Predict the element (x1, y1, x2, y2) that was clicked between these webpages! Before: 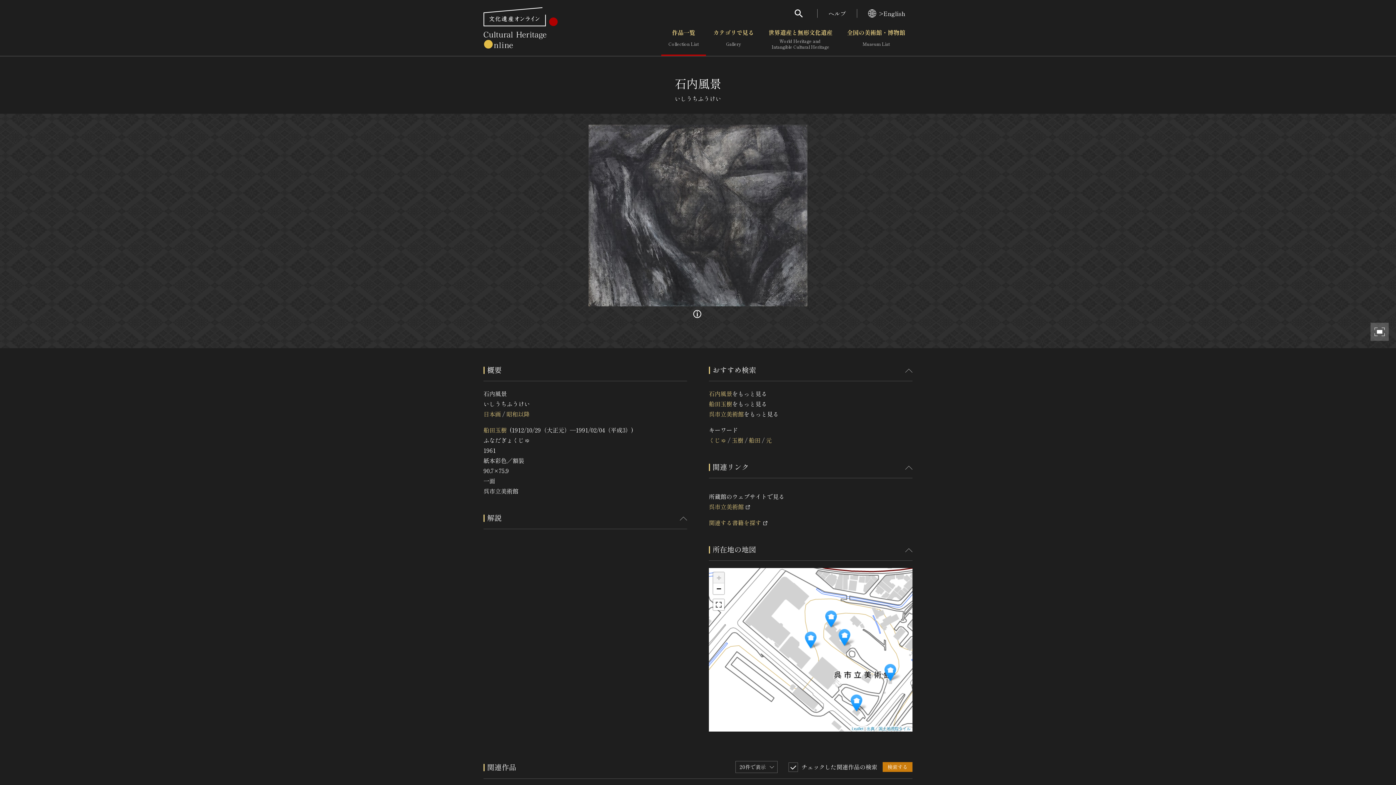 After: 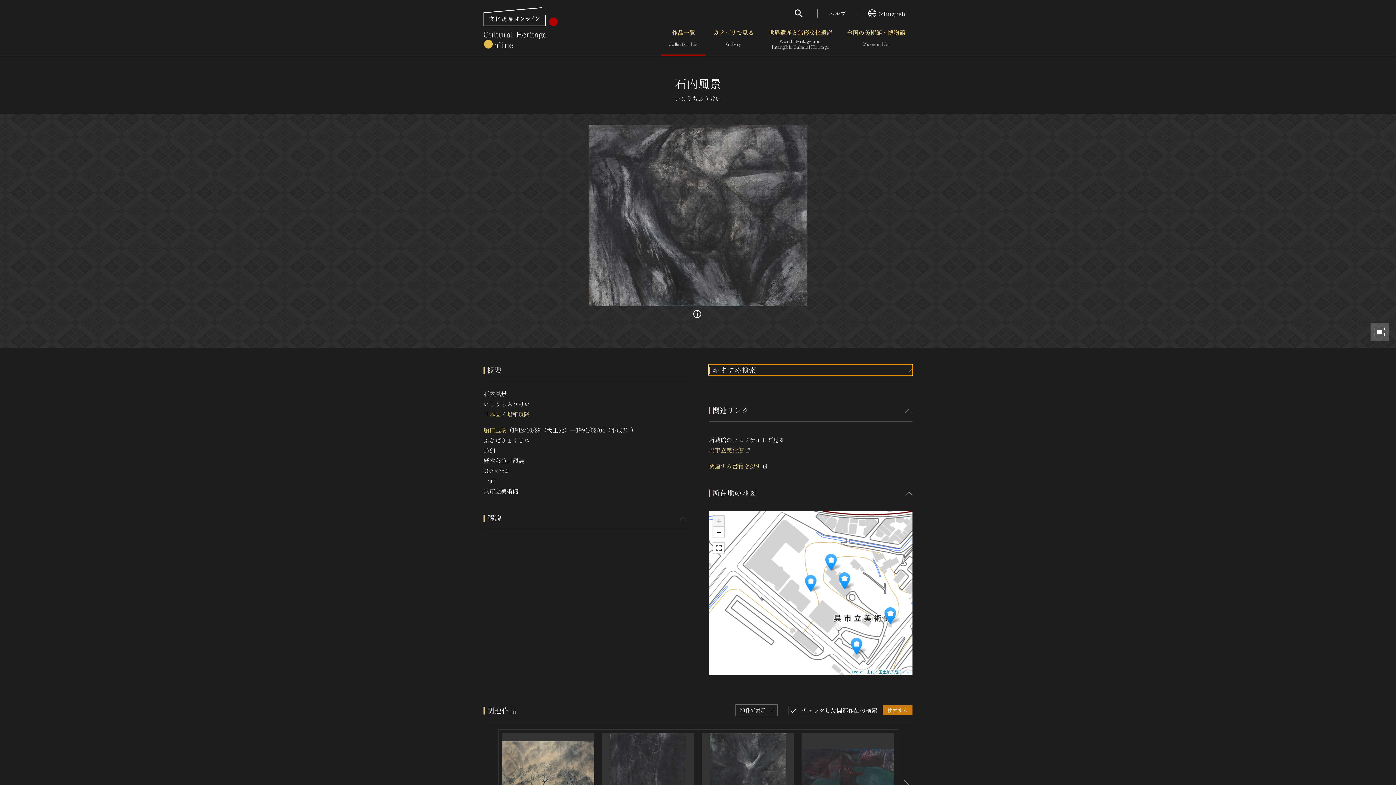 Action: bbox: (709, 364, 912, 375) label: おすすめ検索